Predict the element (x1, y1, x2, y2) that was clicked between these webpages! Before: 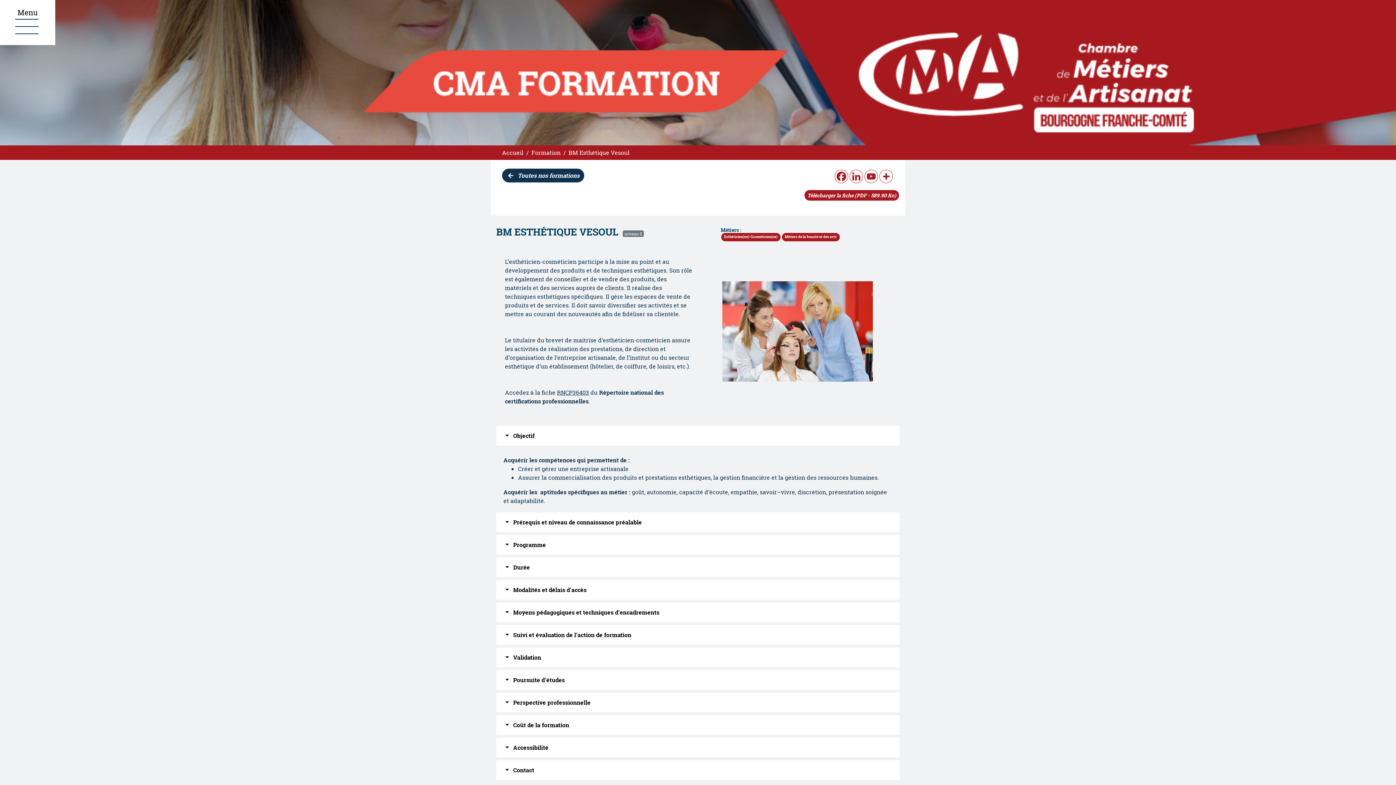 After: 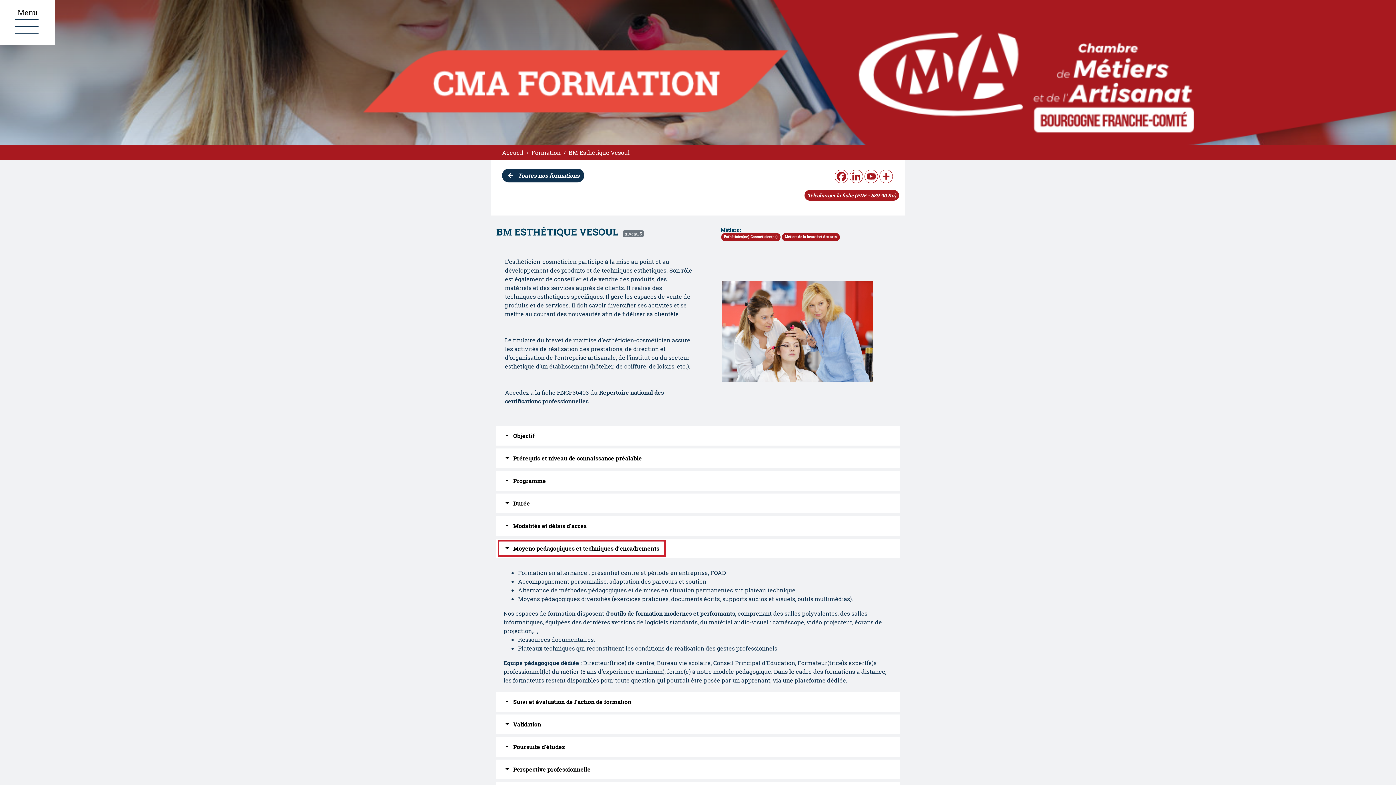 Action: label:  Moyens pédagogiques et techniques d’encadrements bbox: (499, 605, 664, 619)